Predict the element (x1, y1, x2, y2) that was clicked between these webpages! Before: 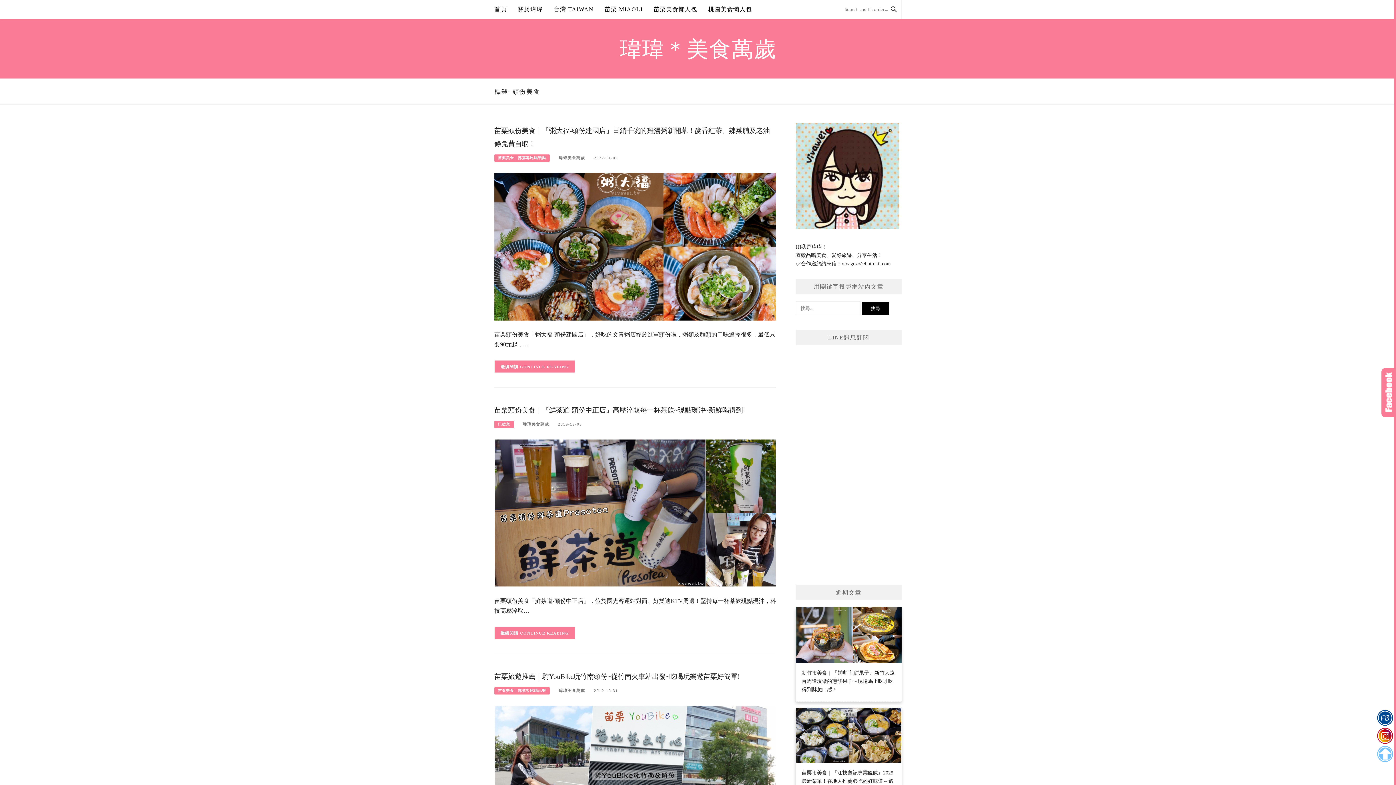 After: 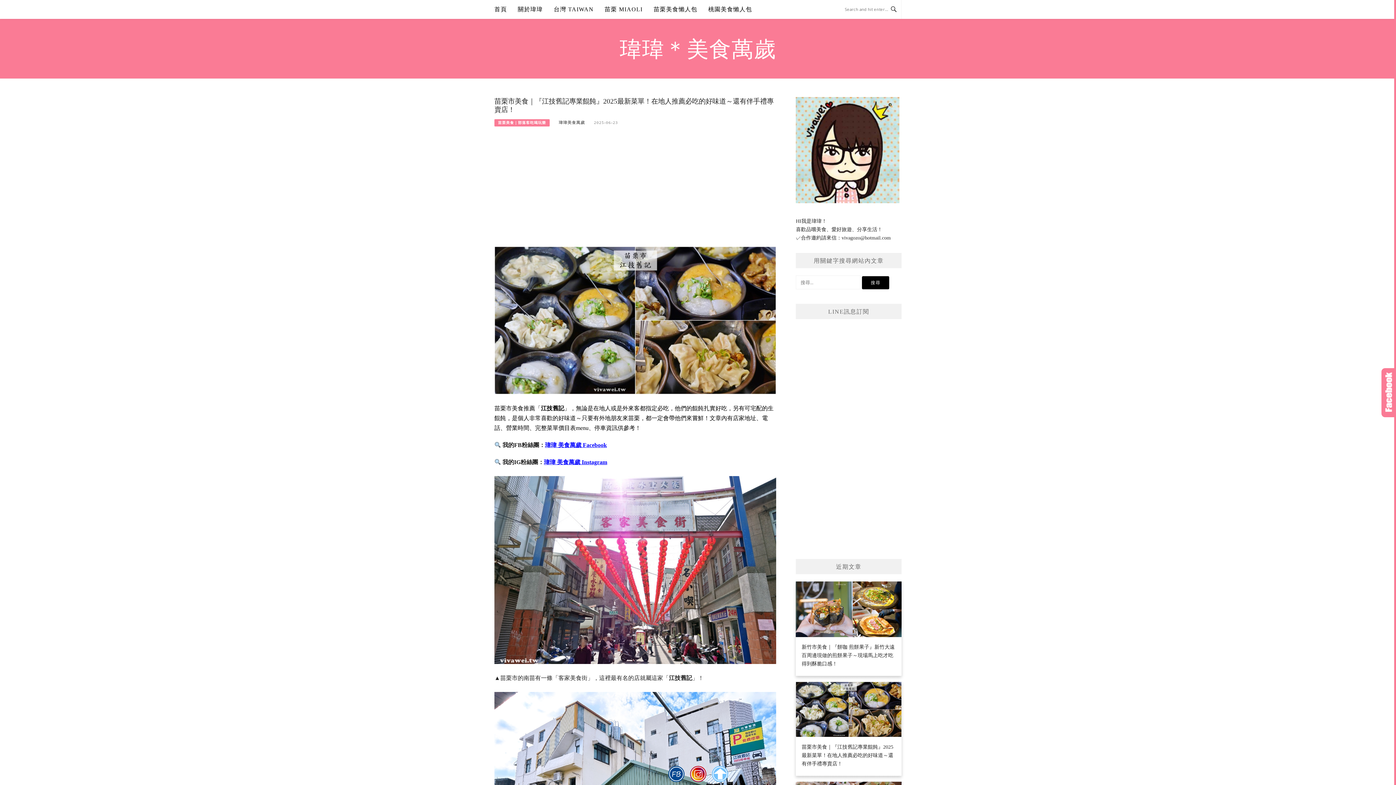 Action: label: 苗栗市美食｜『江技舊記專業餛飩』2025最新菜單！在地人推薦必吃的好味道～還有伴手禮專賣店！ bbox: (796, 707, 901, 800)